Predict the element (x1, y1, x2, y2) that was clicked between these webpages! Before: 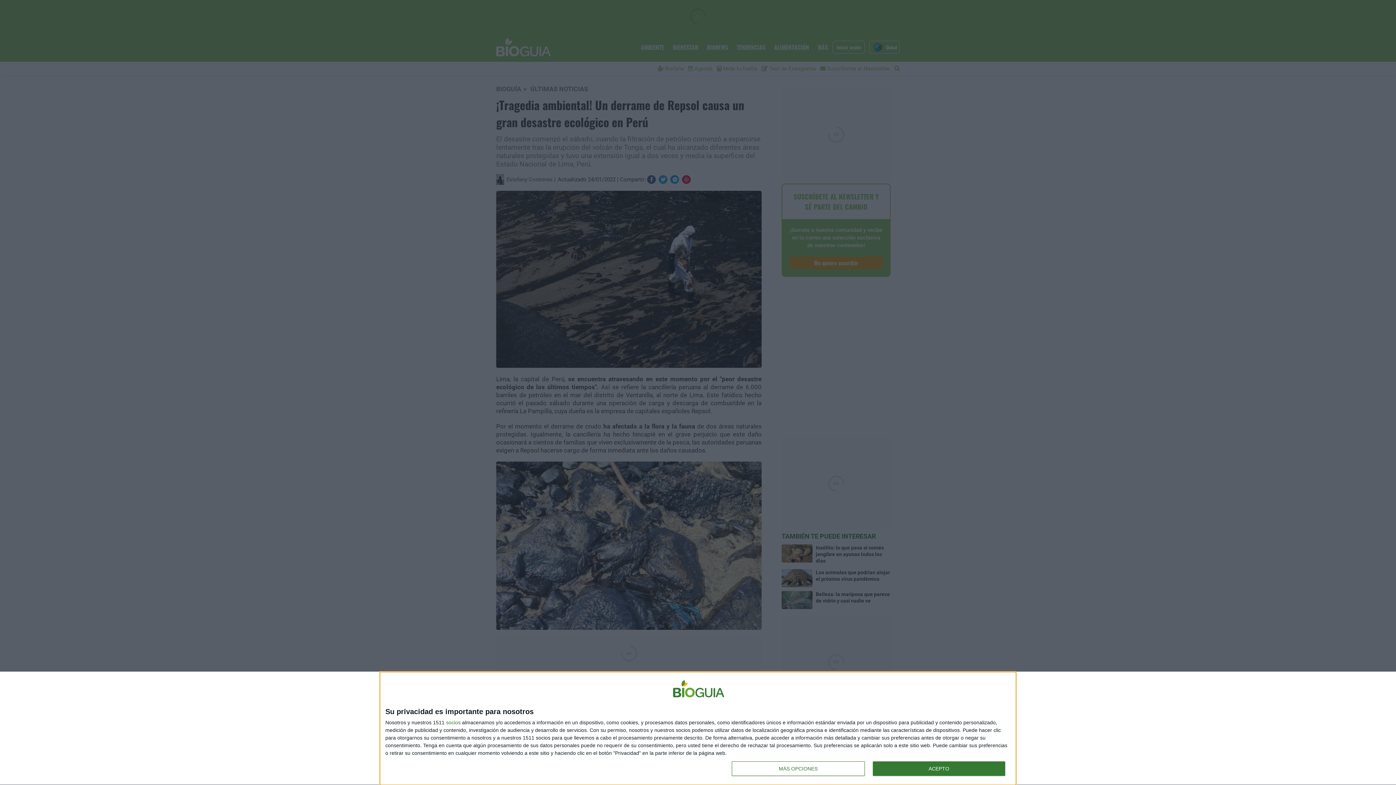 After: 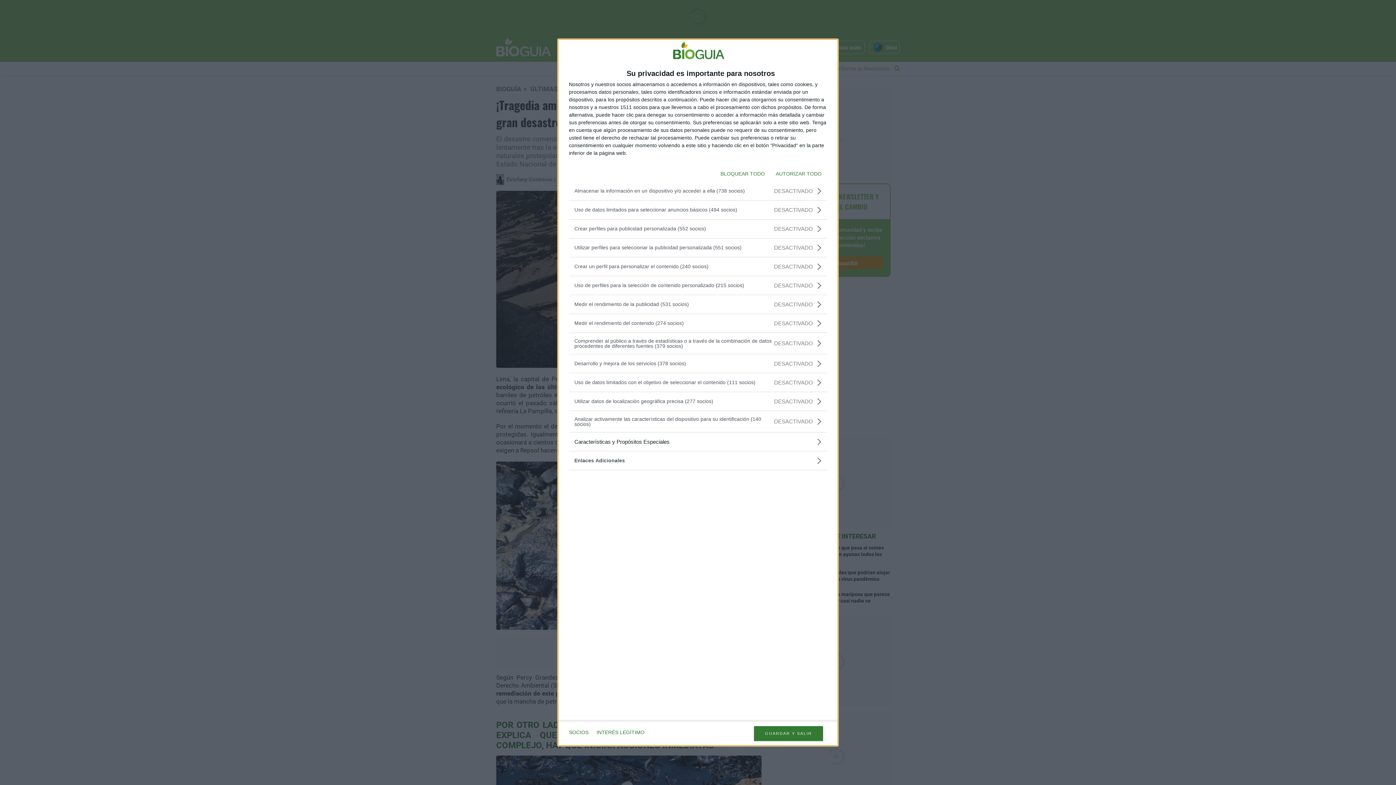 Action: label: MÁS OPCIONES bbox: (732, 761, 864, 776)